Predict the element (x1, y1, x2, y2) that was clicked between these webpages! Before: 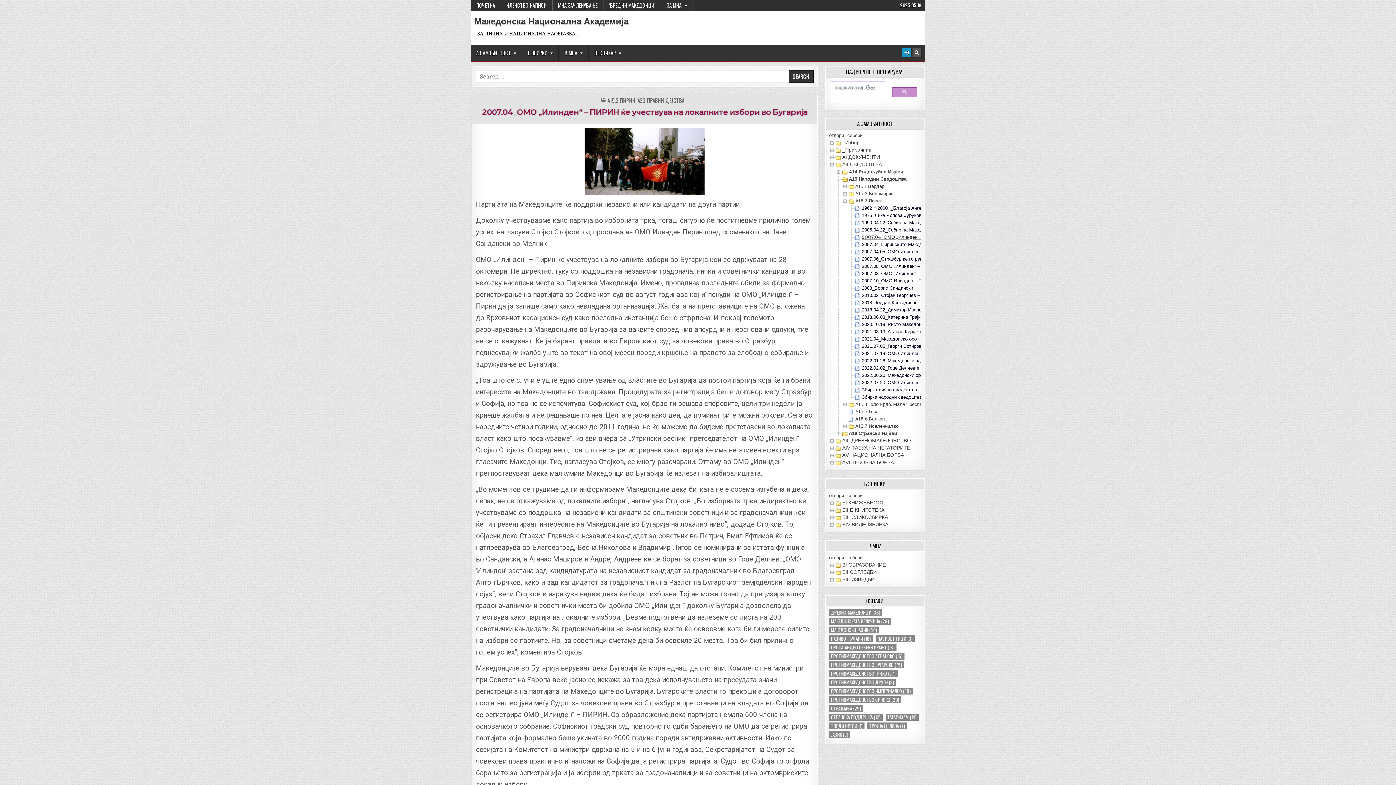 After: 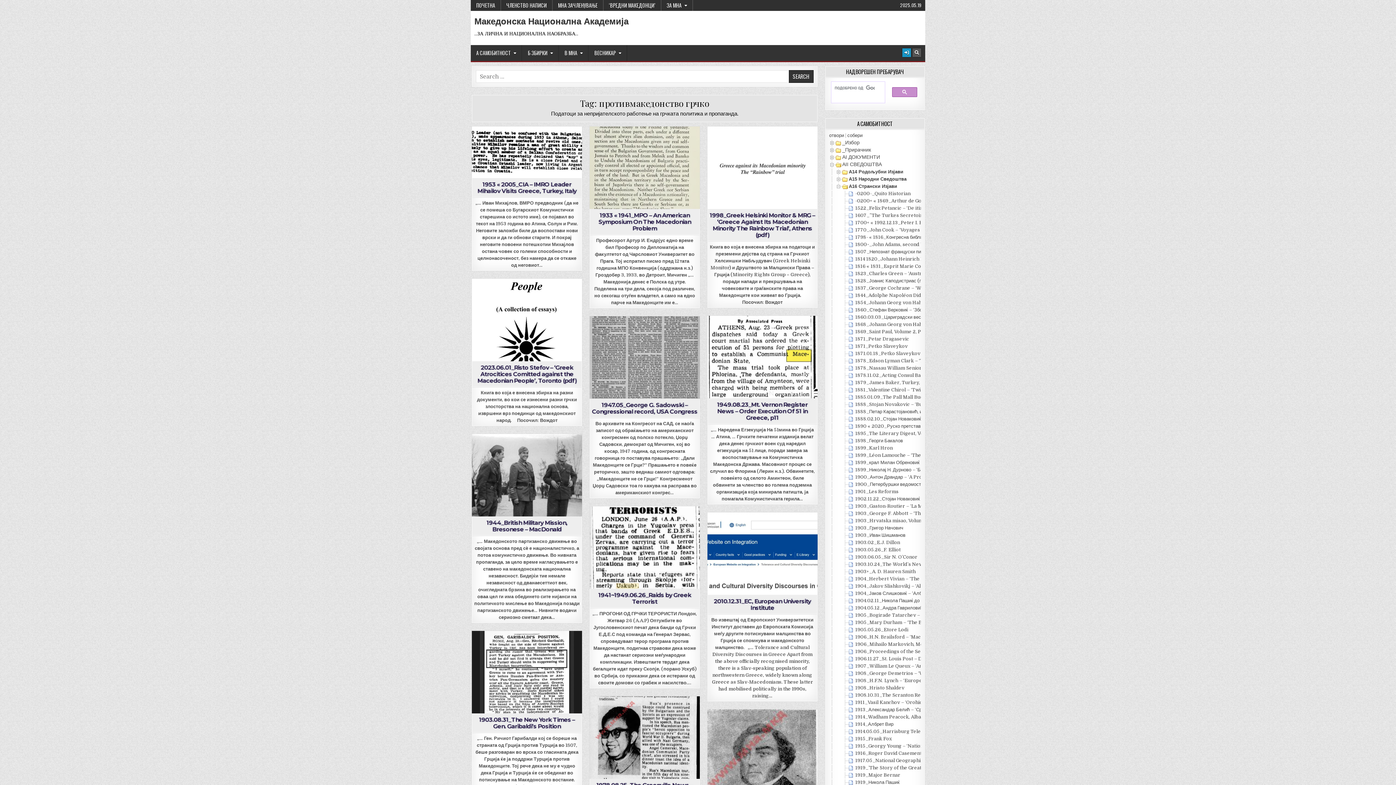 Action: label: противмакедонство грчко (57 елементи) bbox: (829, 670, 897, 677)